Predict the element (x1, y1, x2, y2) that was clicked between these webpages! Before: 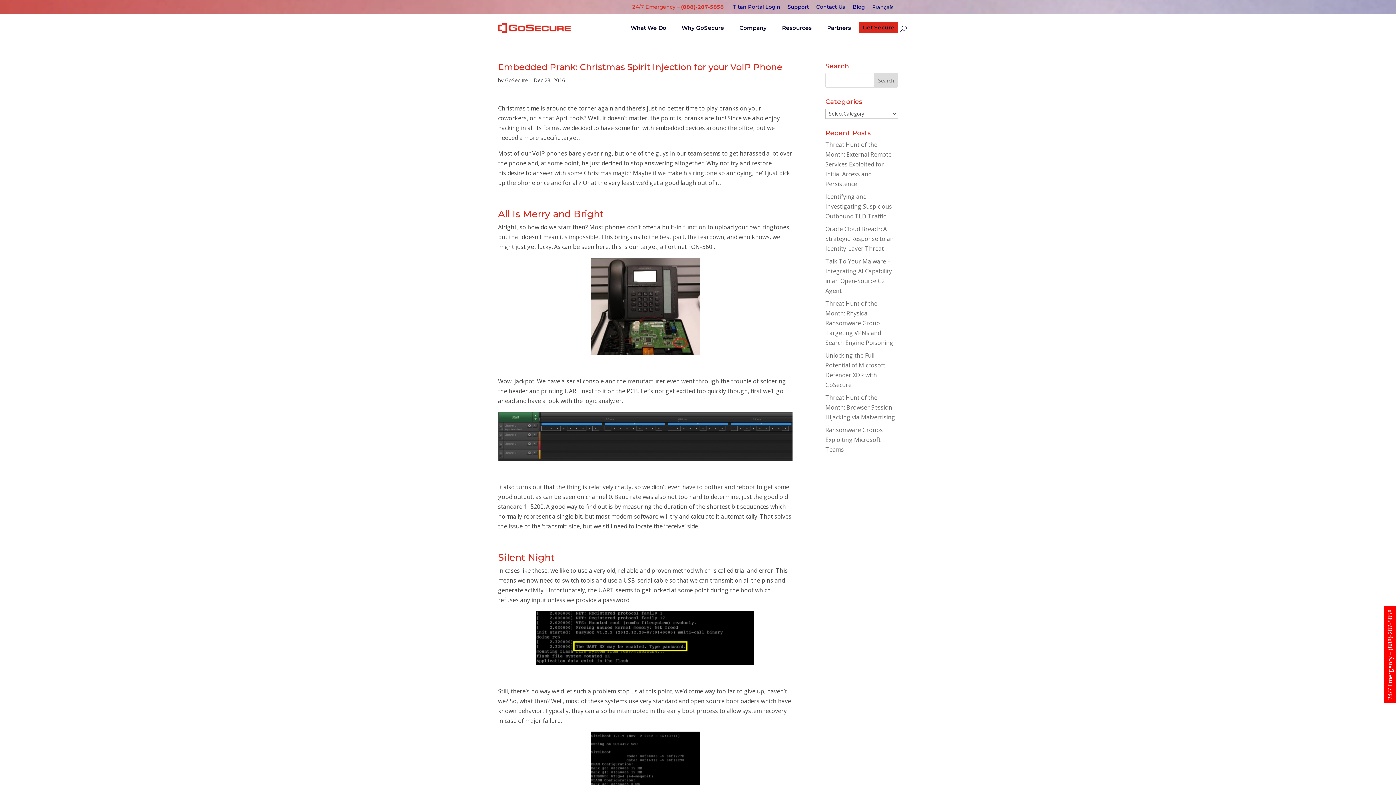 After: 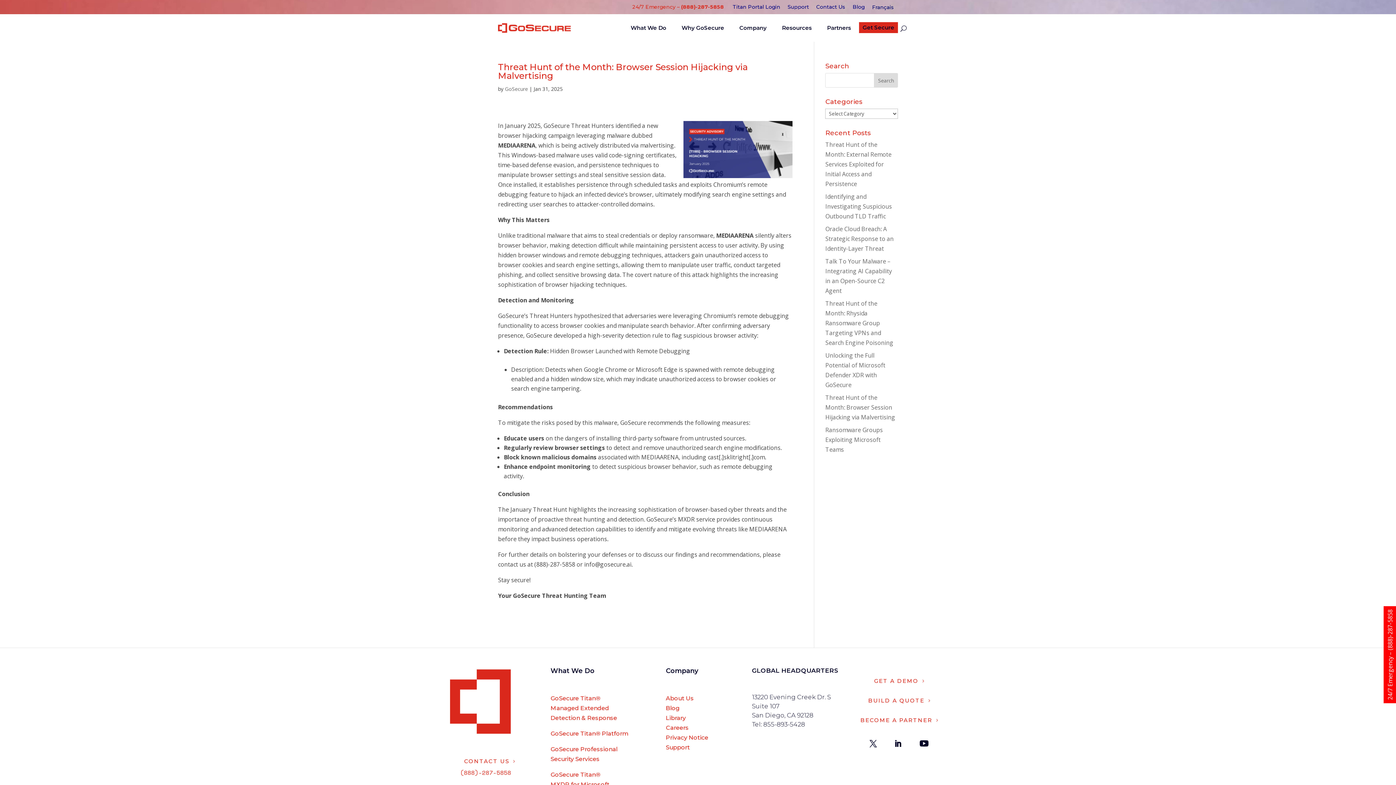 Action: label: Threat Hunt of the Month: Browser Session Hijacking via Malvertising bbox: (825, 393, 895, 421)